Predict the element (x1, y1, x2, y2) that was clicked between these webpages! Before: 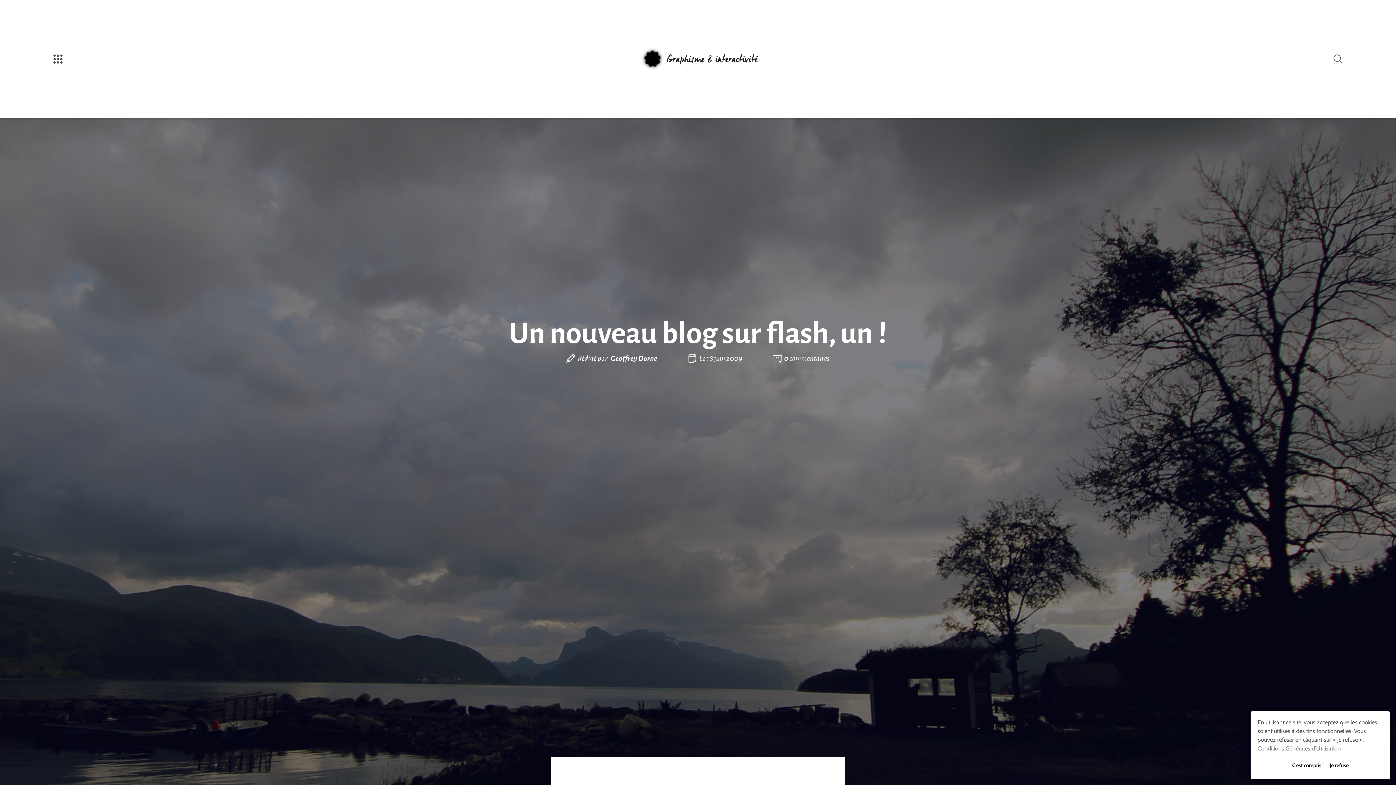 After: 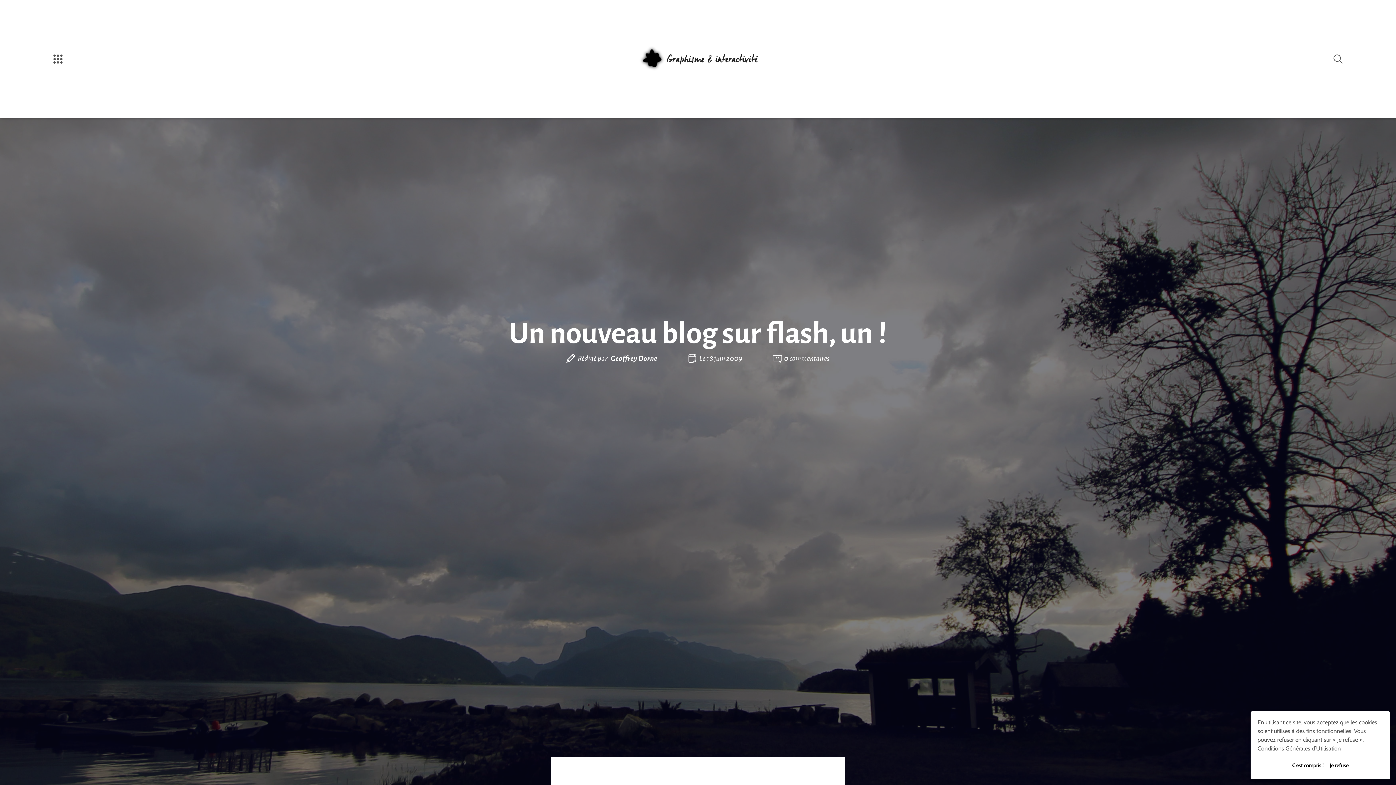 Action: bbox: (1257, 744, 1341, 753) label: learn more about cookies